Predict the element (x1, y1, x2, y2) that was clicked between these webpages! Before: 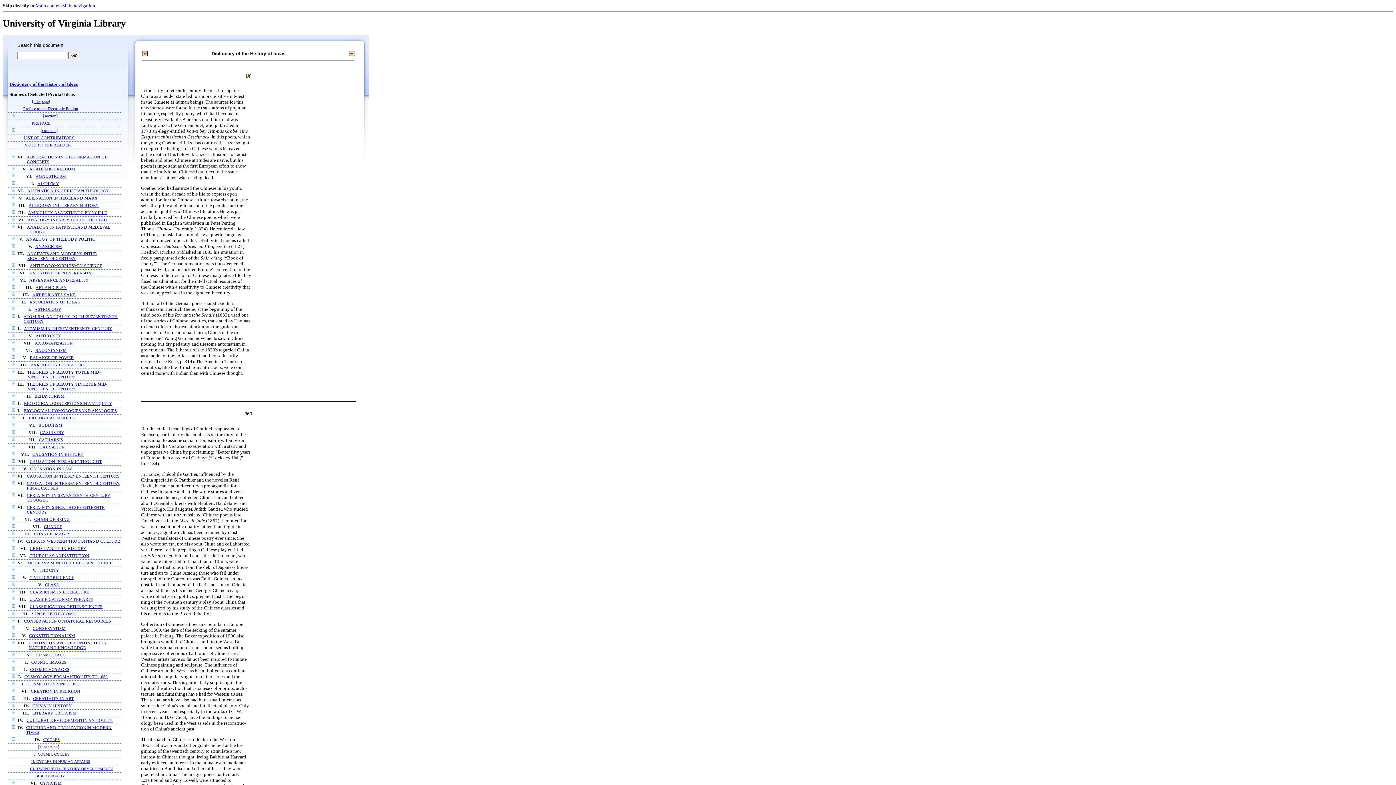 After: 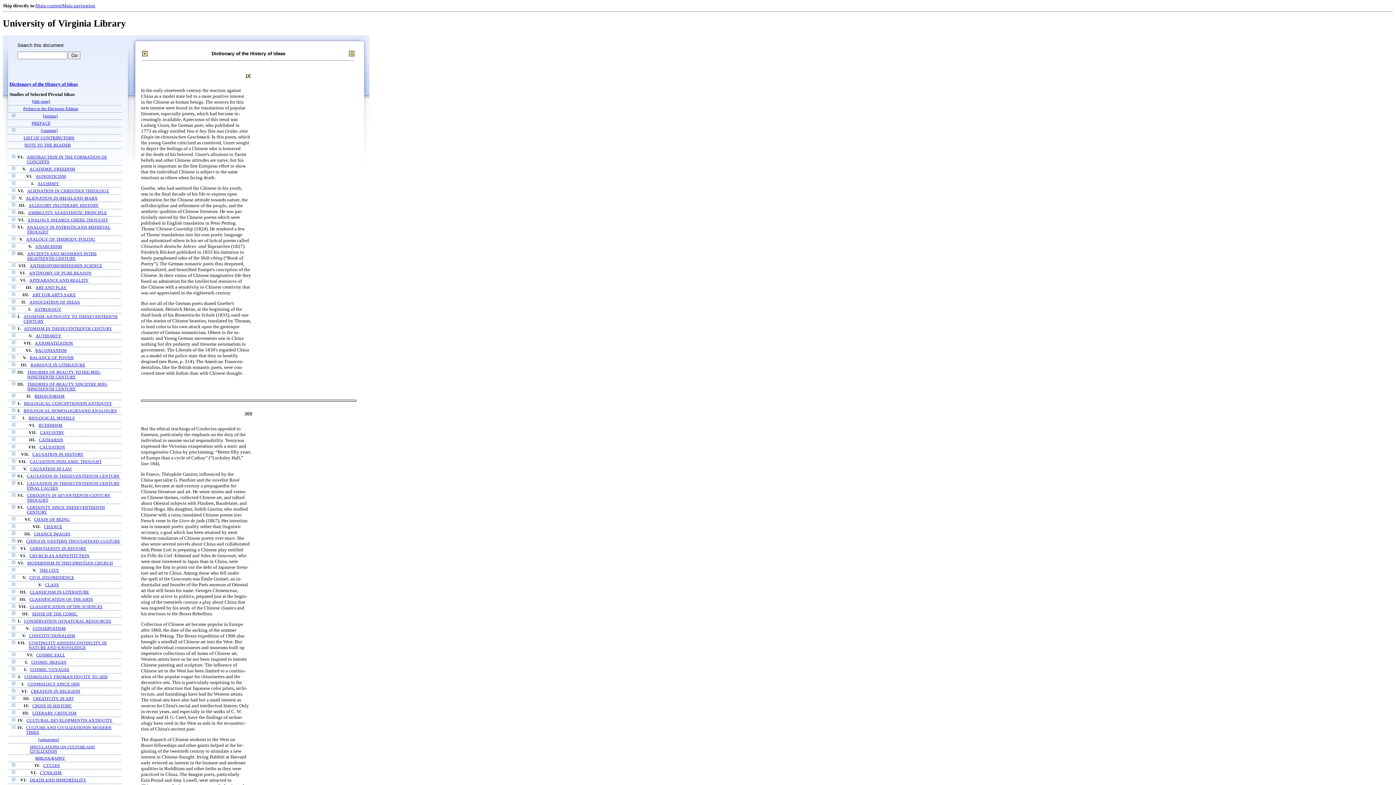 Action: bbox: (12, 725, 15, 730)